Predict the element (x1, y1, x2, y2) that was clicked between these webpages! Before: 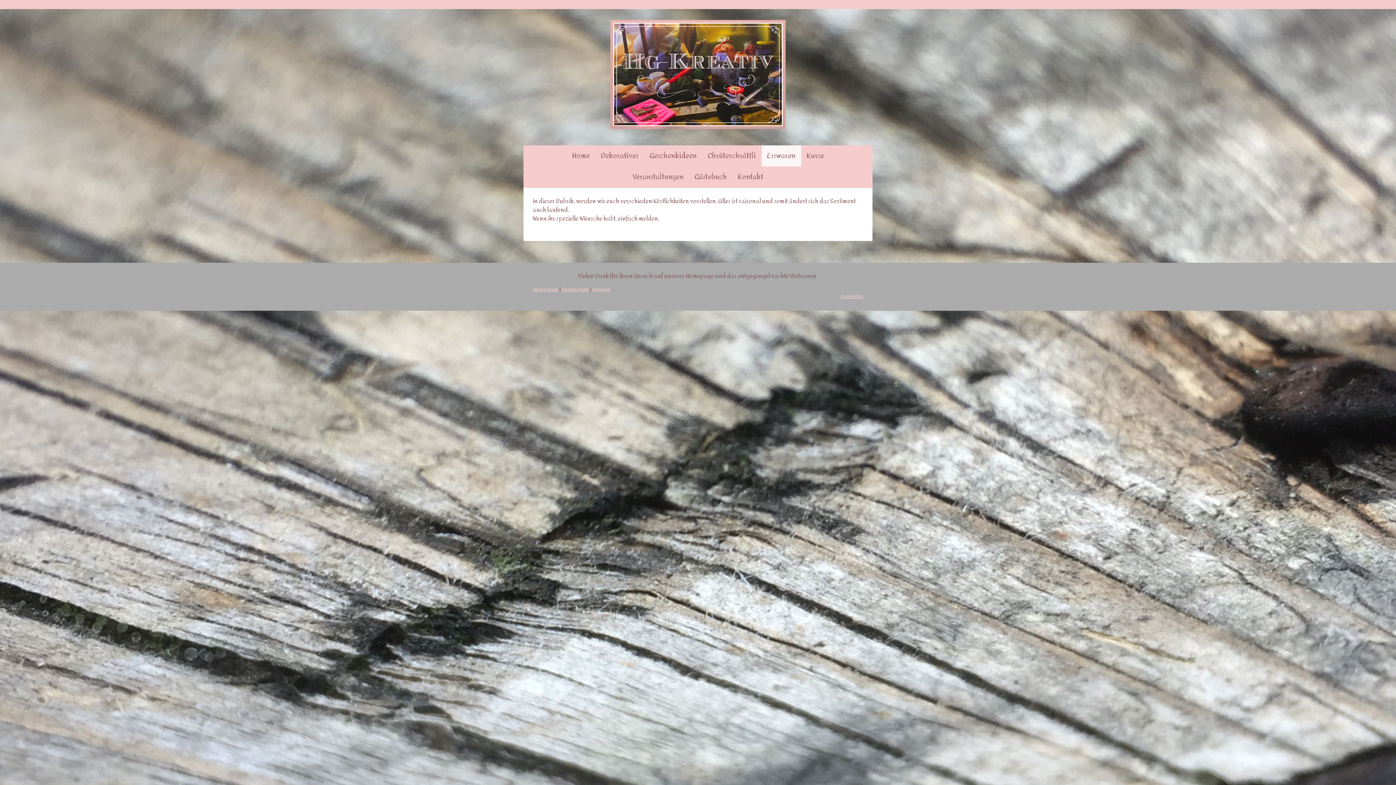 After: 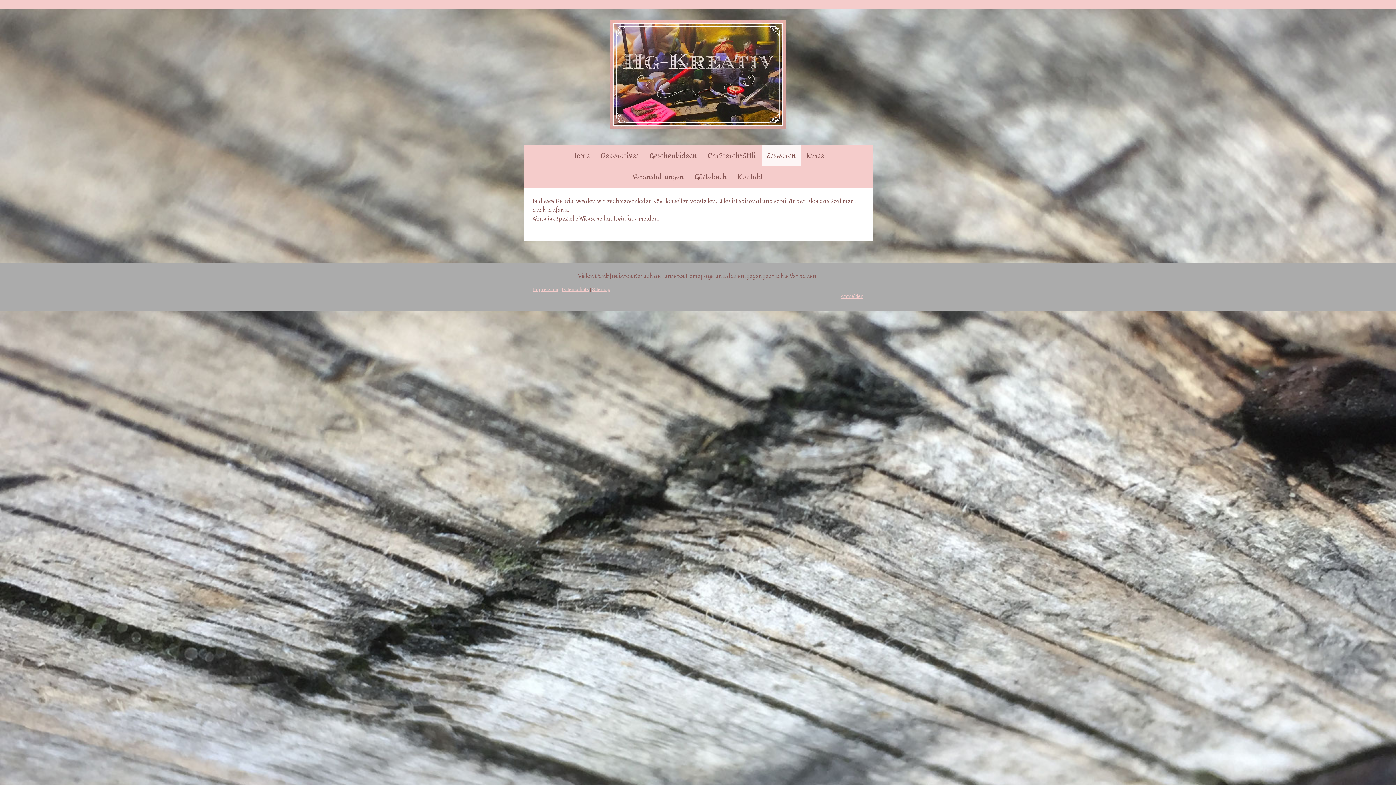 Action: bbox: (761, 145, 801, 166) label: Esswaren